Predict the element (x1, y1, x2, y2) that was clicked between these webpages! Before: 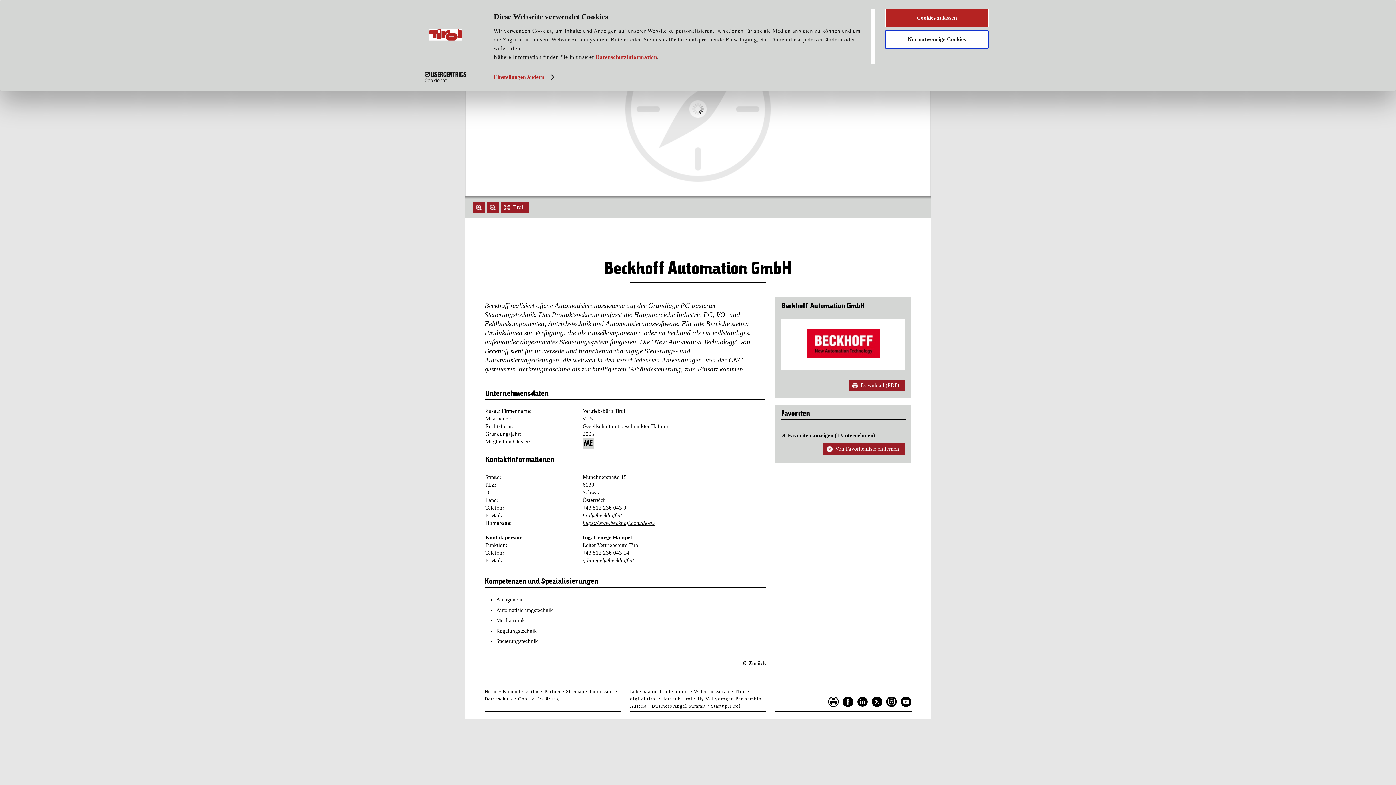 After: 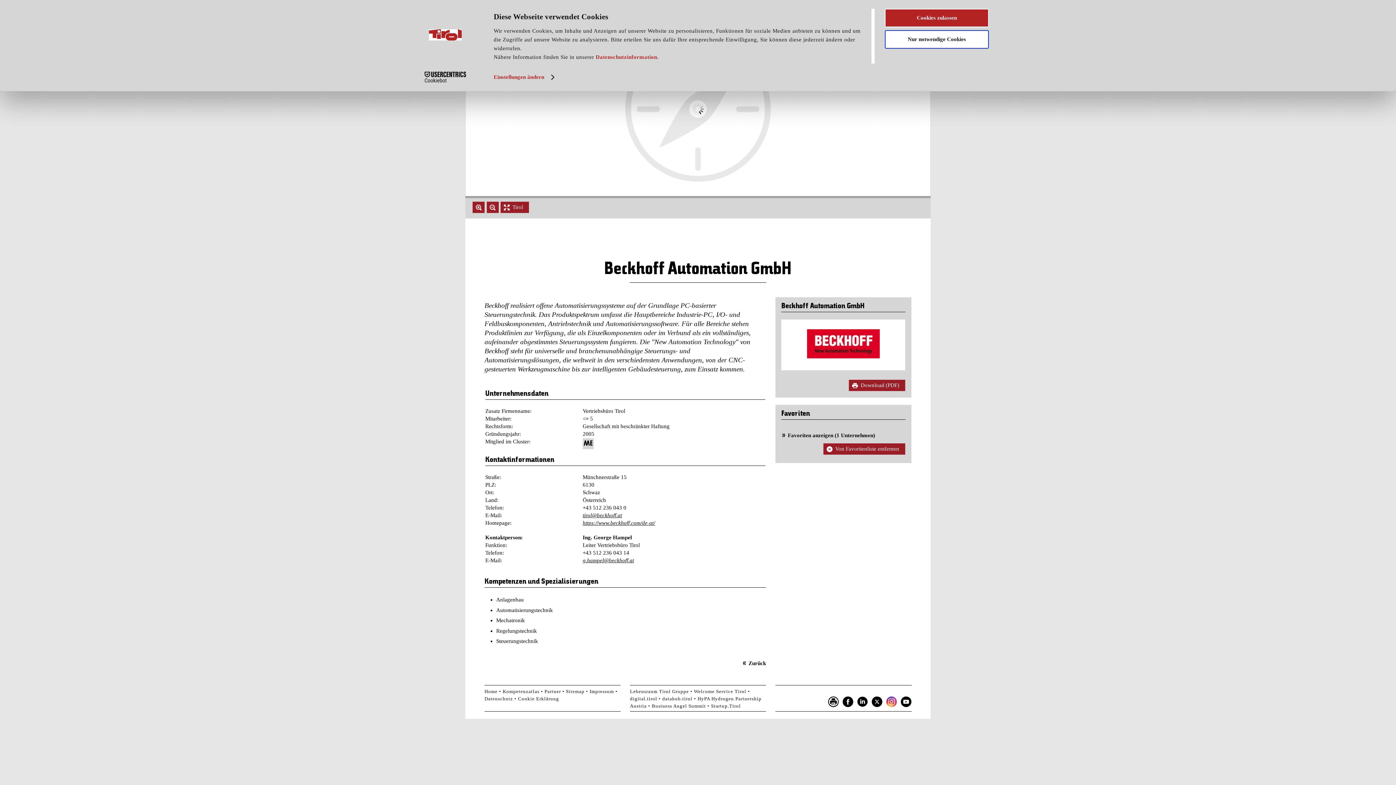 Action: bbox: (886, 696, 897, 707) label: Instagram